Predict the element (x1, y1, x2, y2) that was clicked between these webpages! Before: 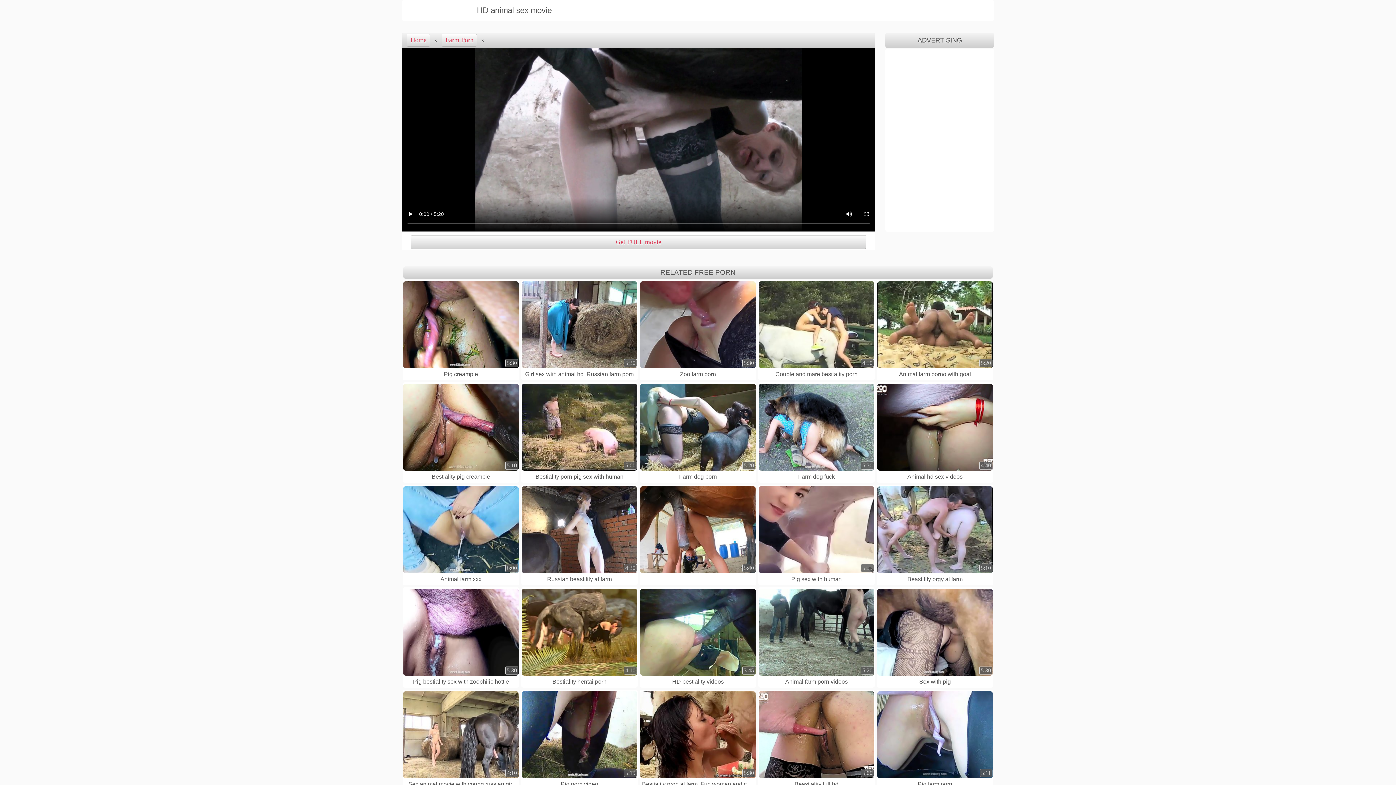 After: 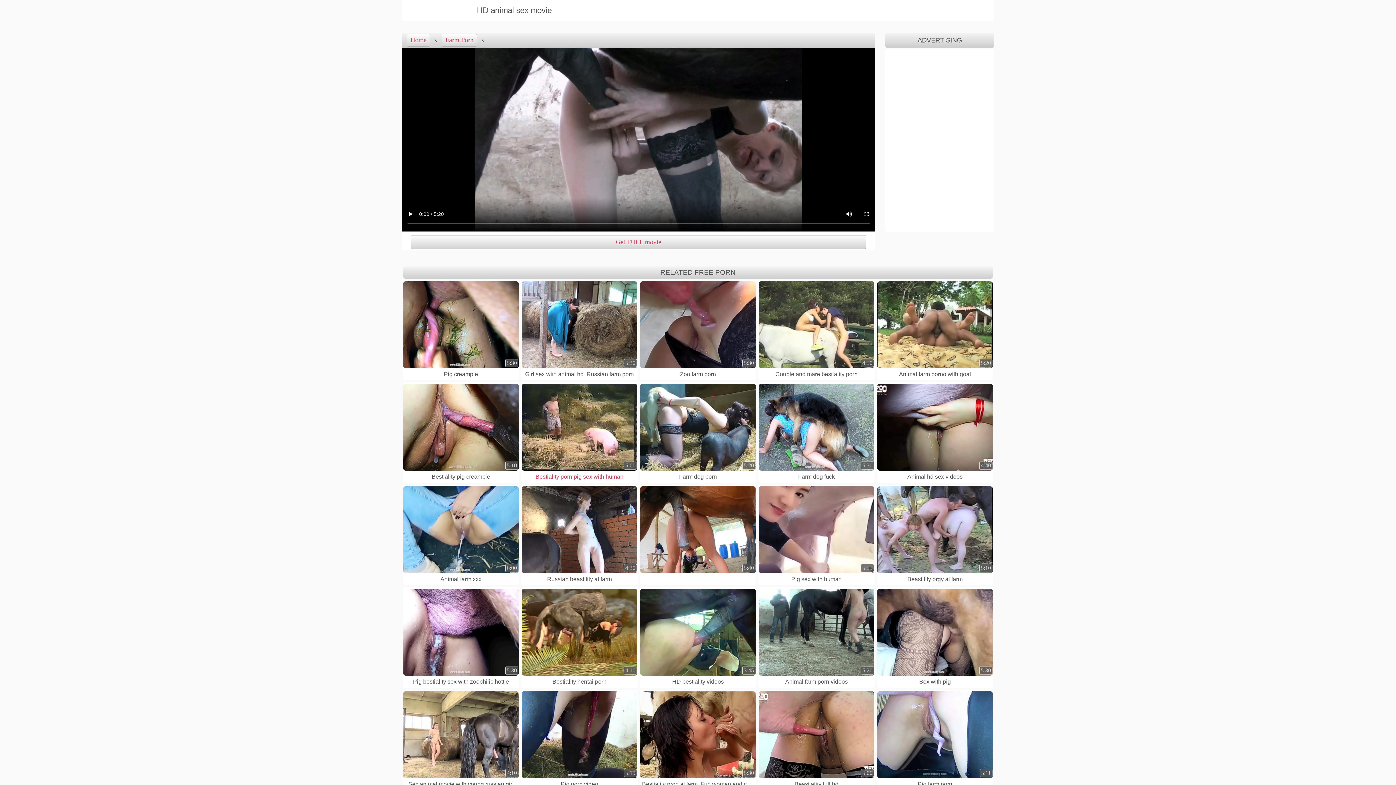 Action: label: 5:00

Bestiality porn pig sex with human bbox: (521, 382, 637, 482)